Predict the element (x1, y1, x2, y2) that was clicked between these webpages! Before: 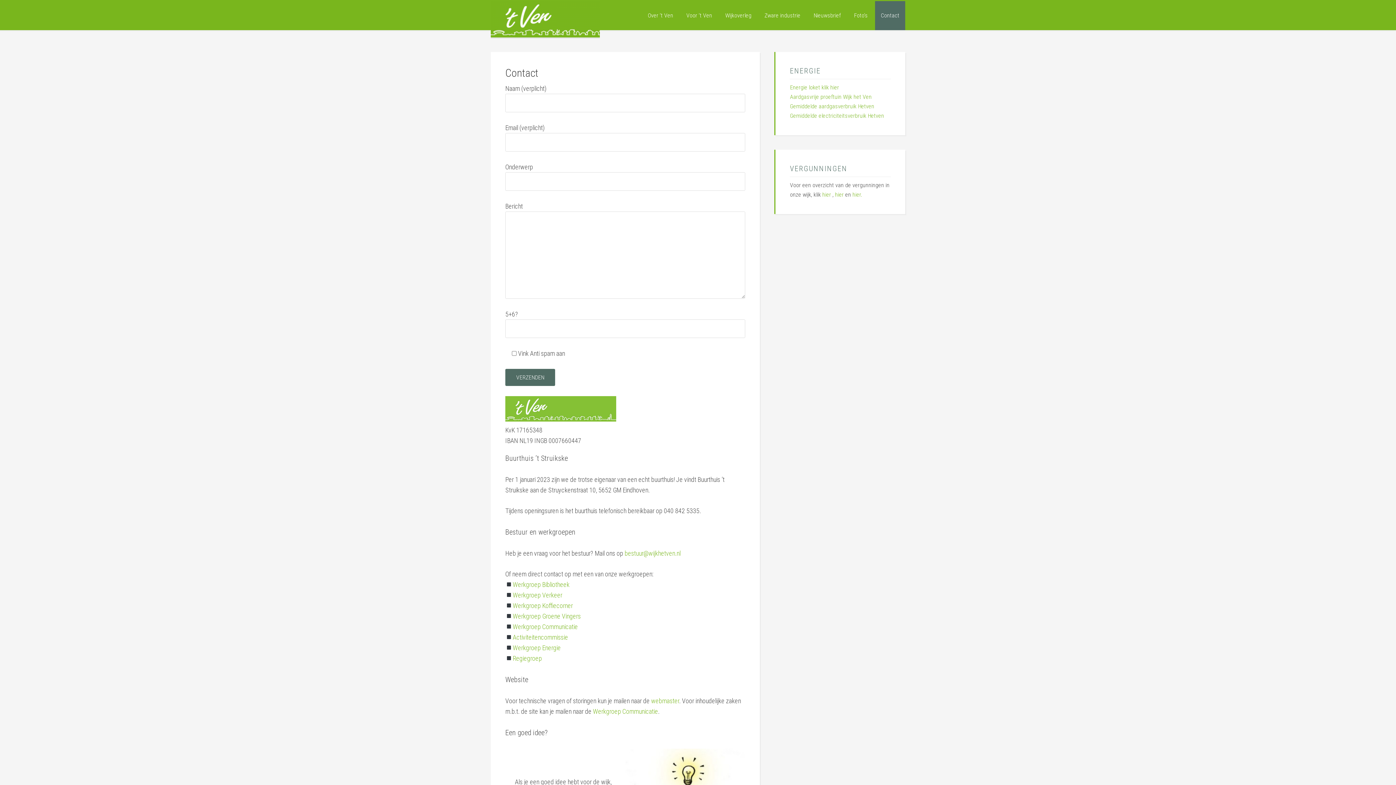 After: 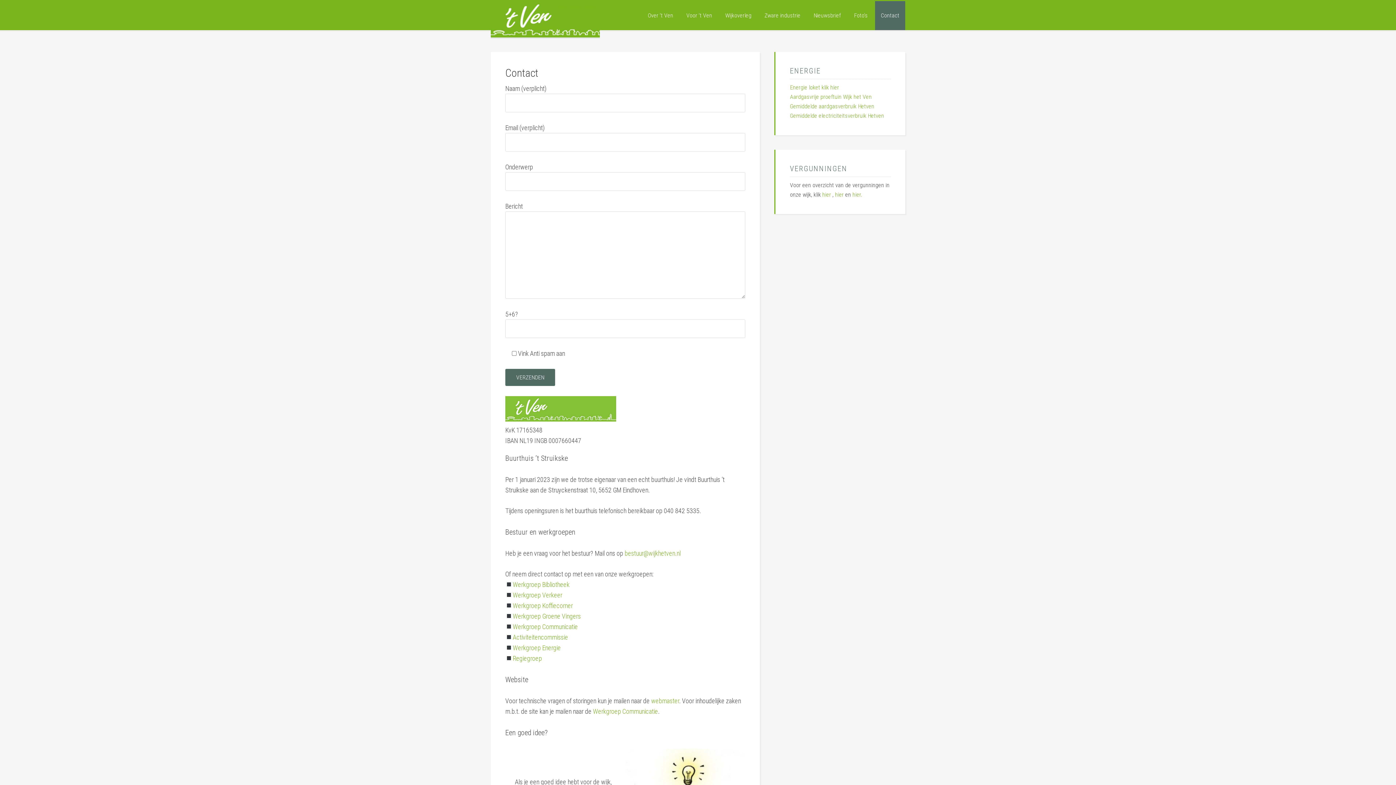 Action: label: Contact bbox: (875, 1, 905, 30)